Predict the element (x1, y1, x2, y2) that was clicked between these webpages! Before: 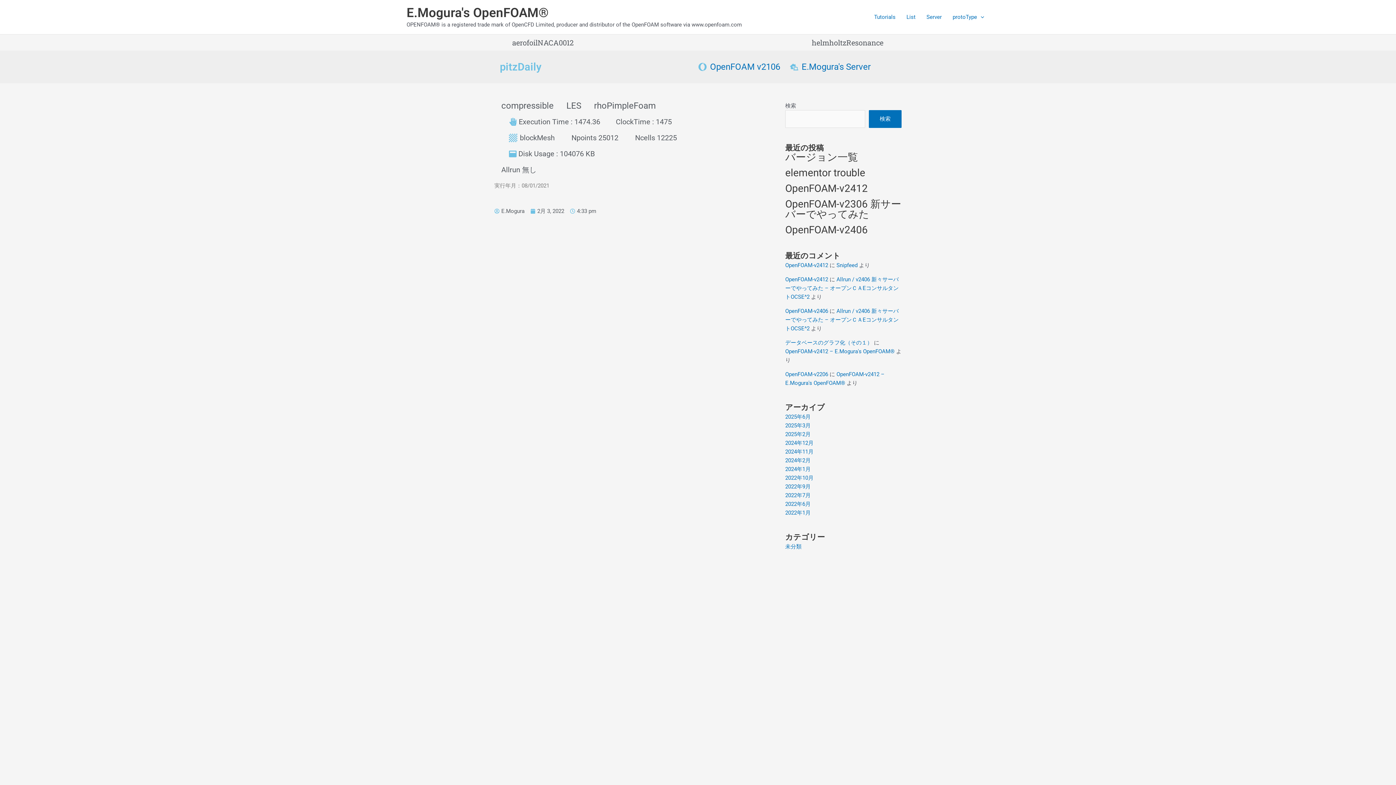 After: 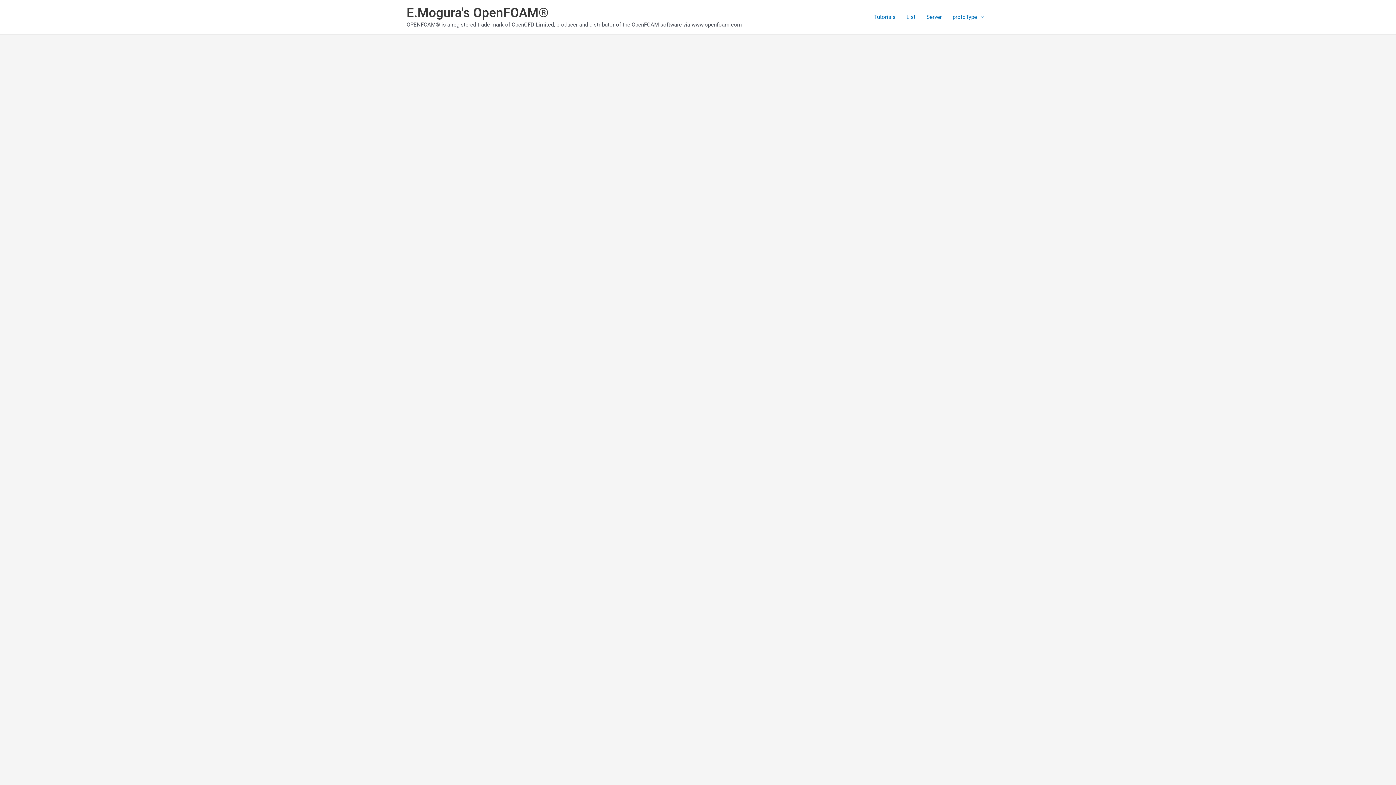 Action: bbox: (947, 4, 989, 29) label: protoType